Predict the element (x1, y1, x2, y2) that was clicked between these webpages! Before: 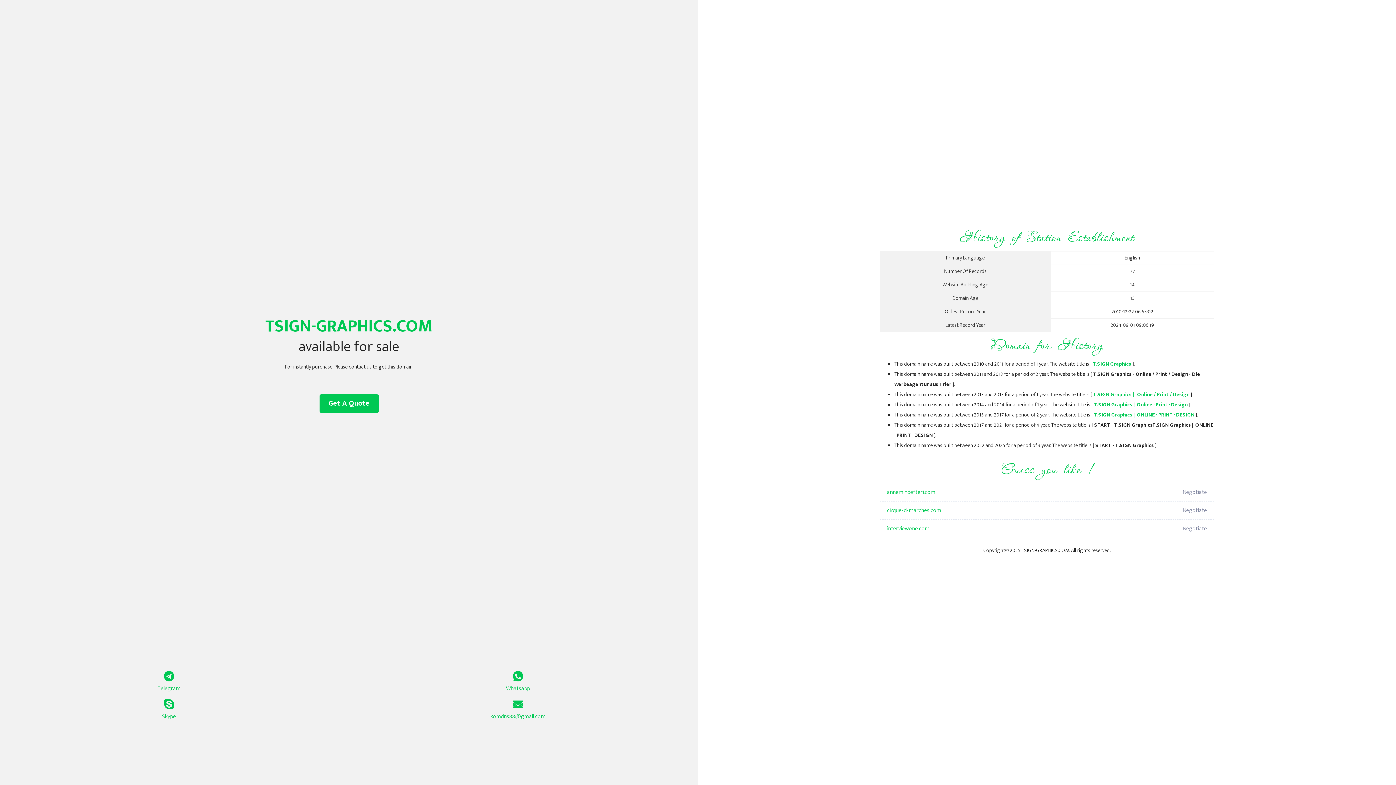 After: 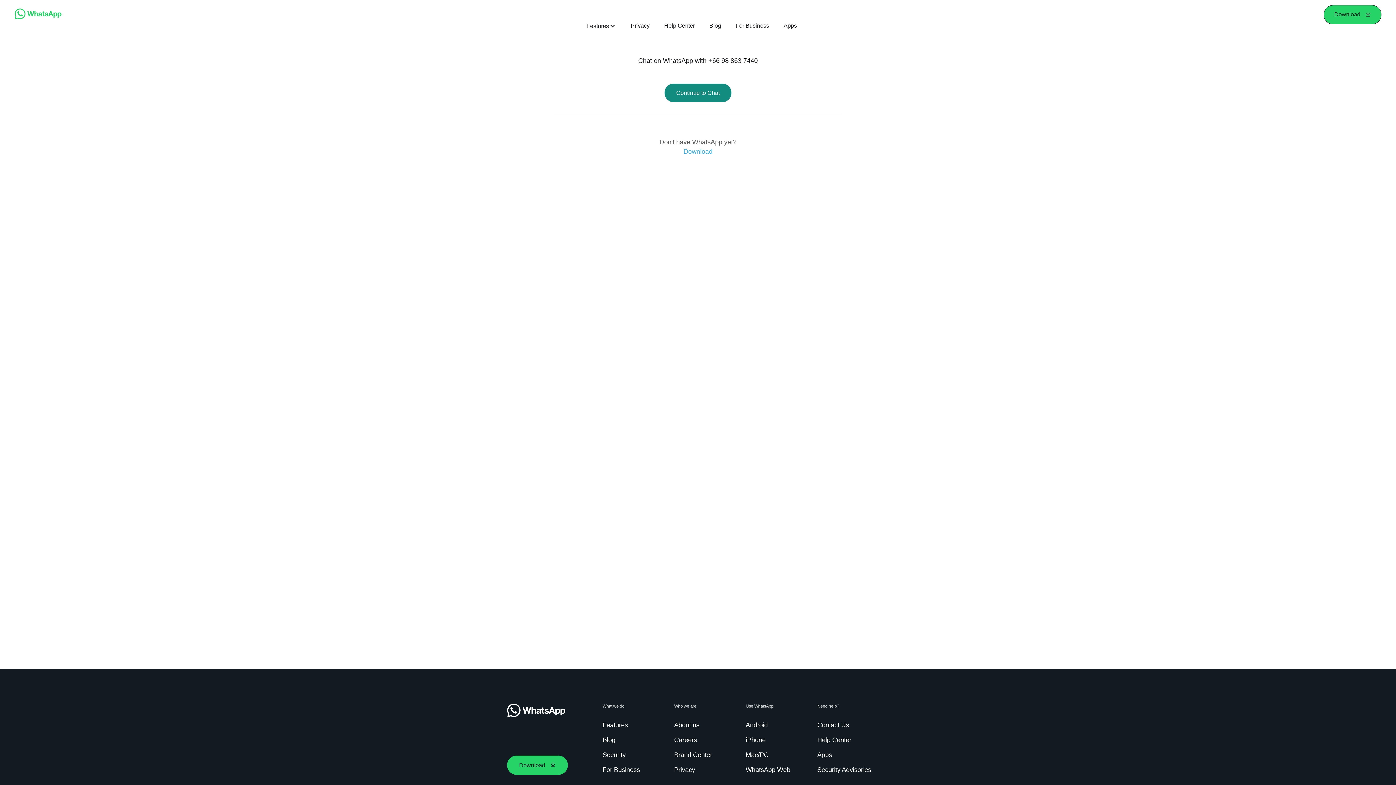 Action: label: Whatsapp bbox: (349, 671, 687, 693)